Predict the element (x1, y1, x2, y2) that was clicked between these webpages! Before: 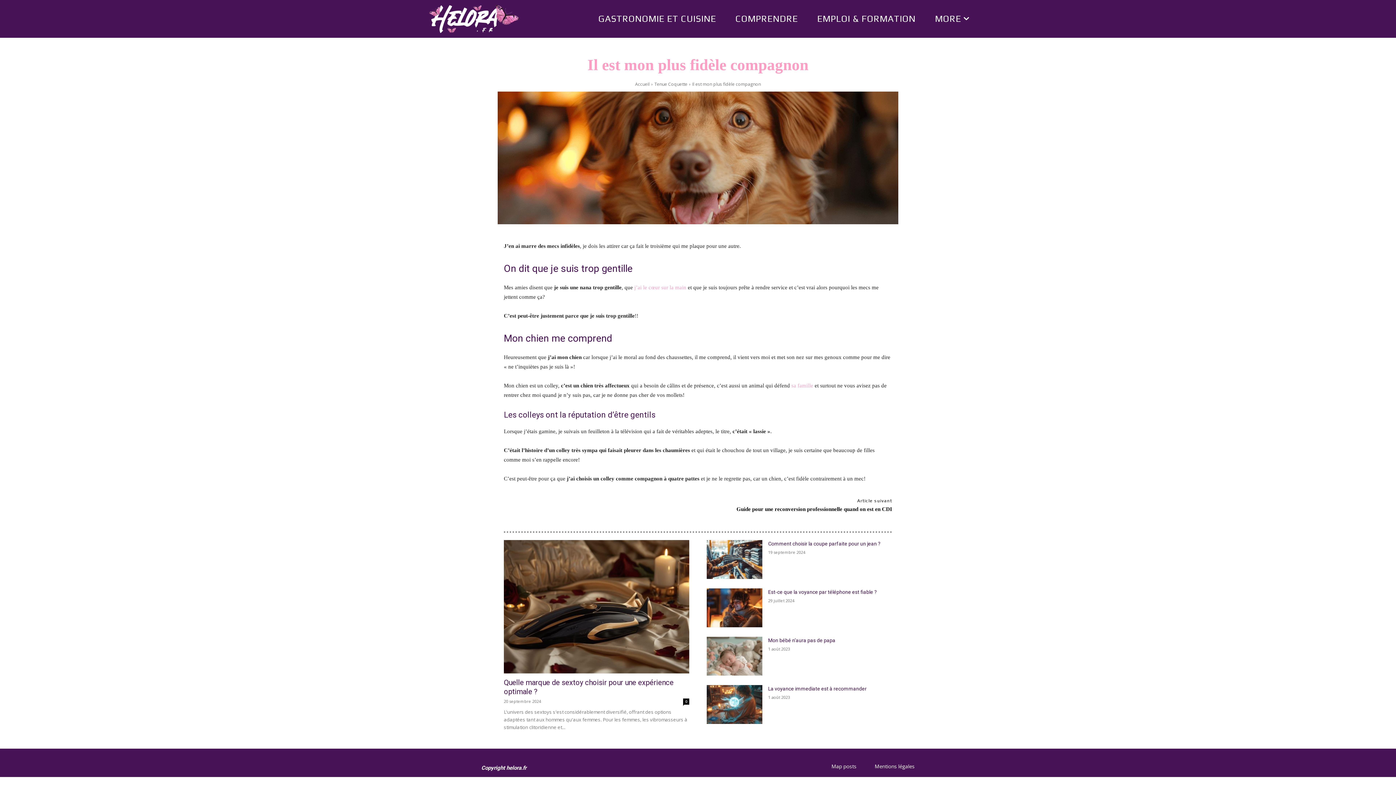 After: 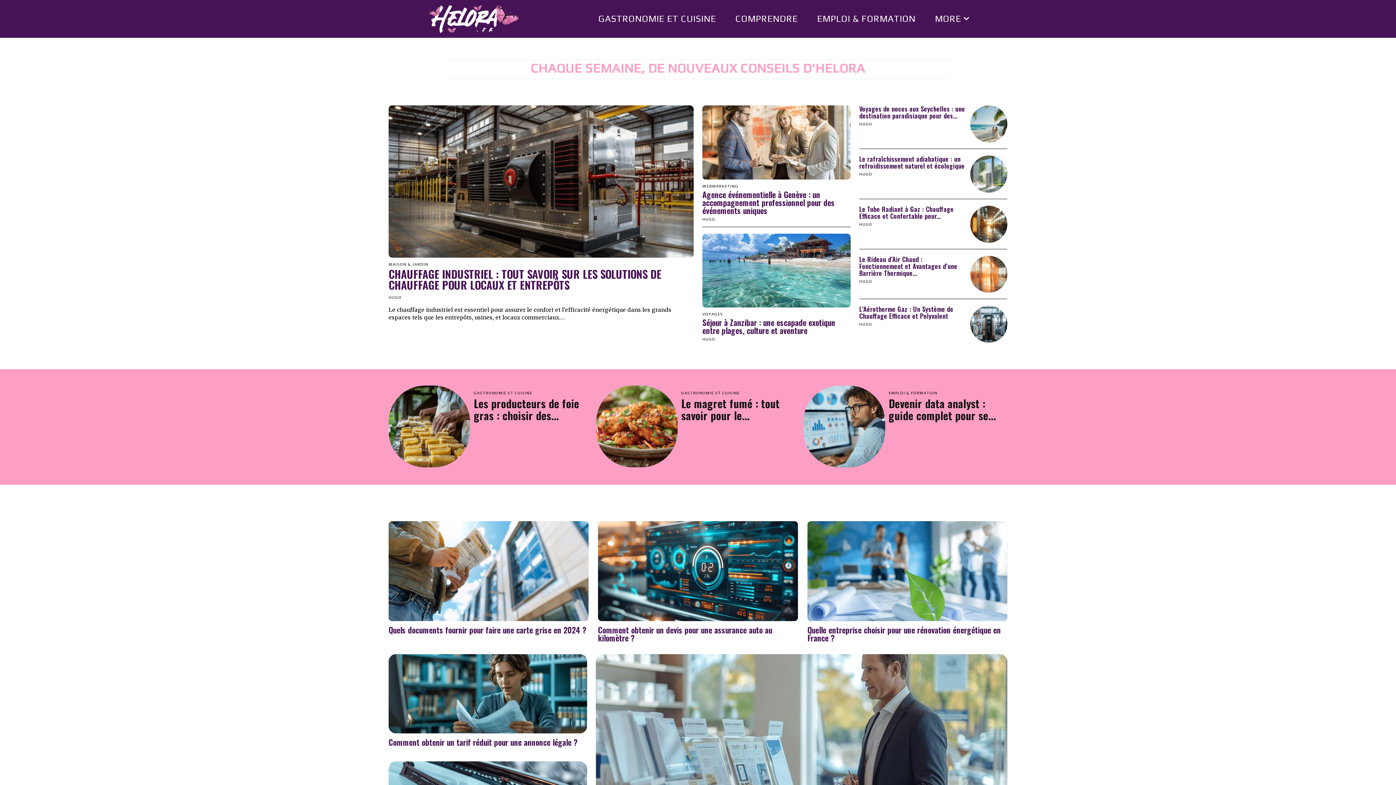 Action: label: Accueil bbox: (635, 81, 649, 87)